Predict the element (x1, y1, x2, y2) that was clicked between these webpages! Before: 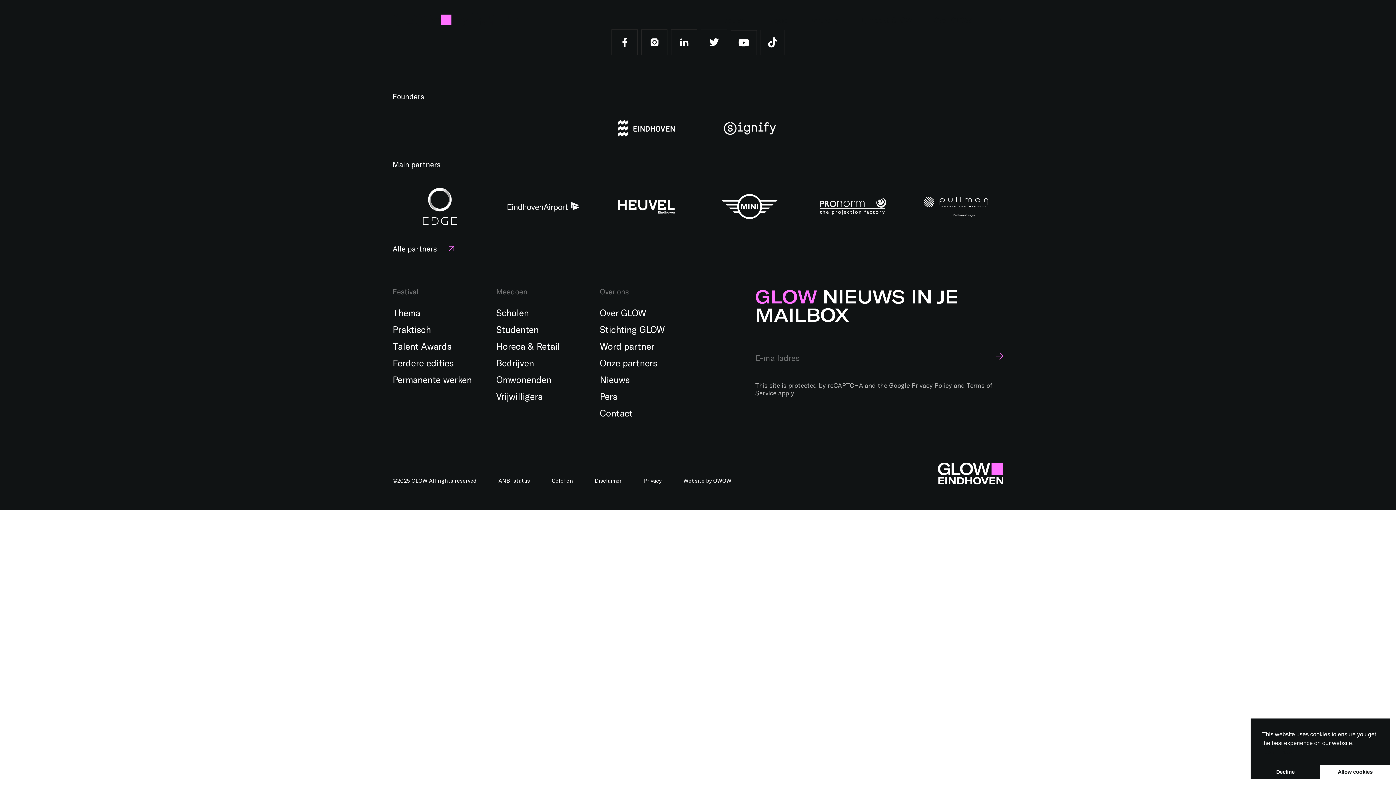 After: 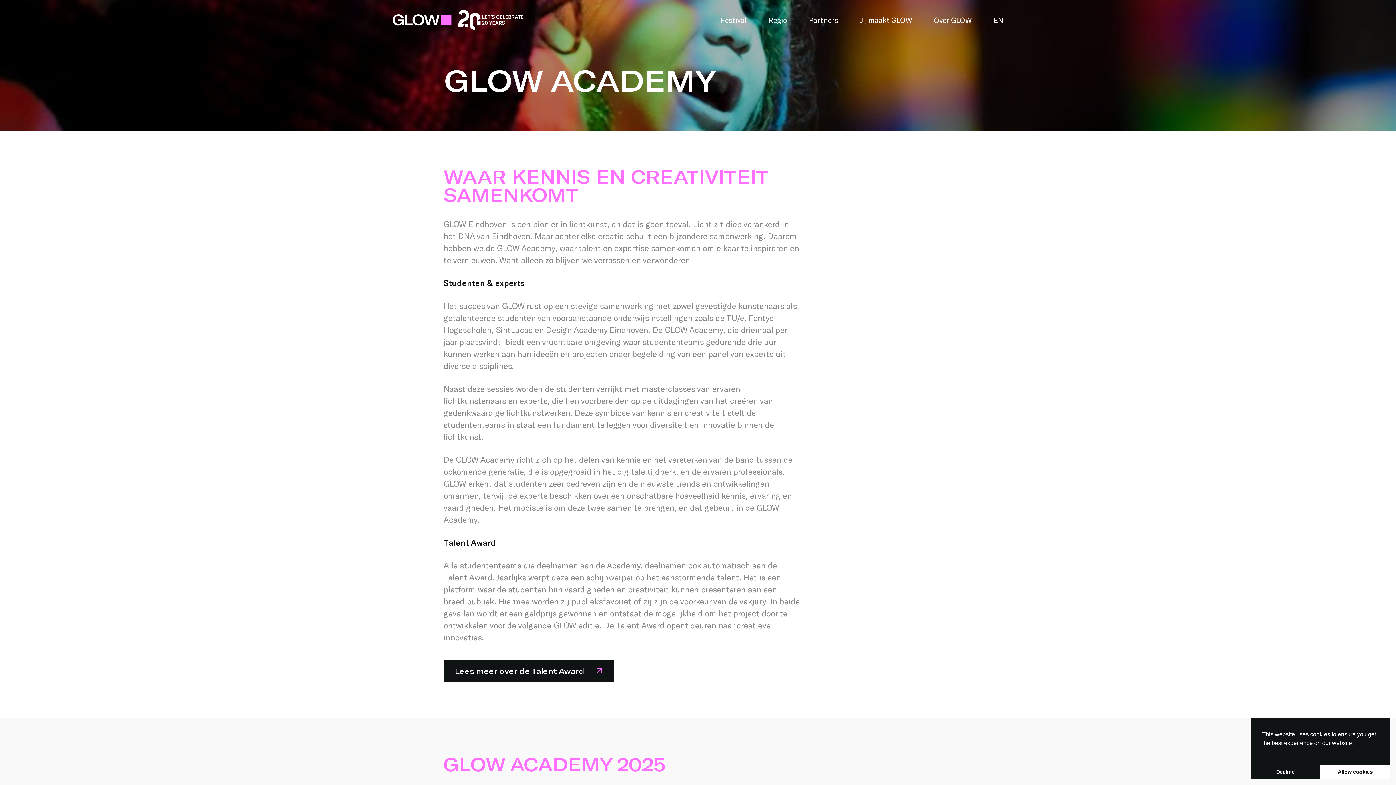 Action: label: Studenten bbox: (496, 324, 538, 335)